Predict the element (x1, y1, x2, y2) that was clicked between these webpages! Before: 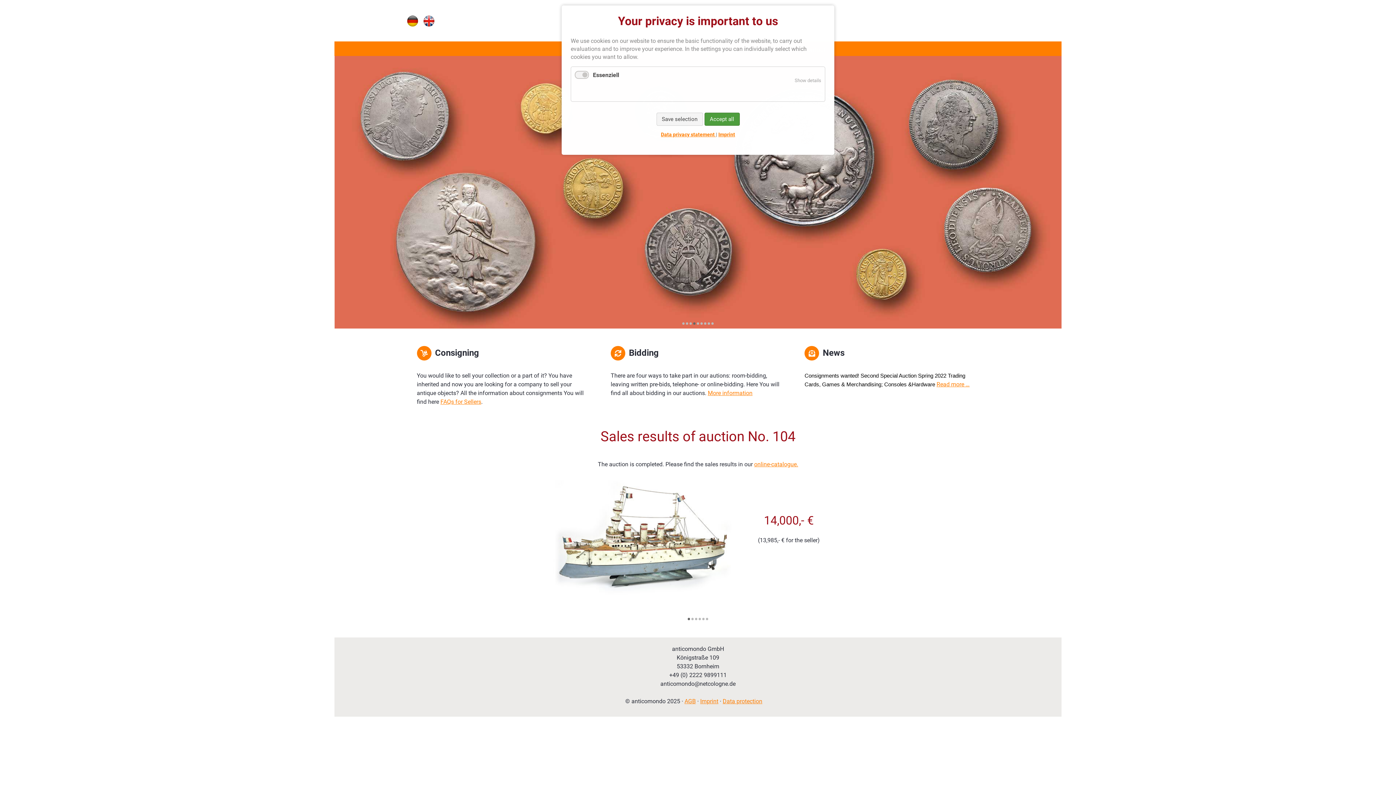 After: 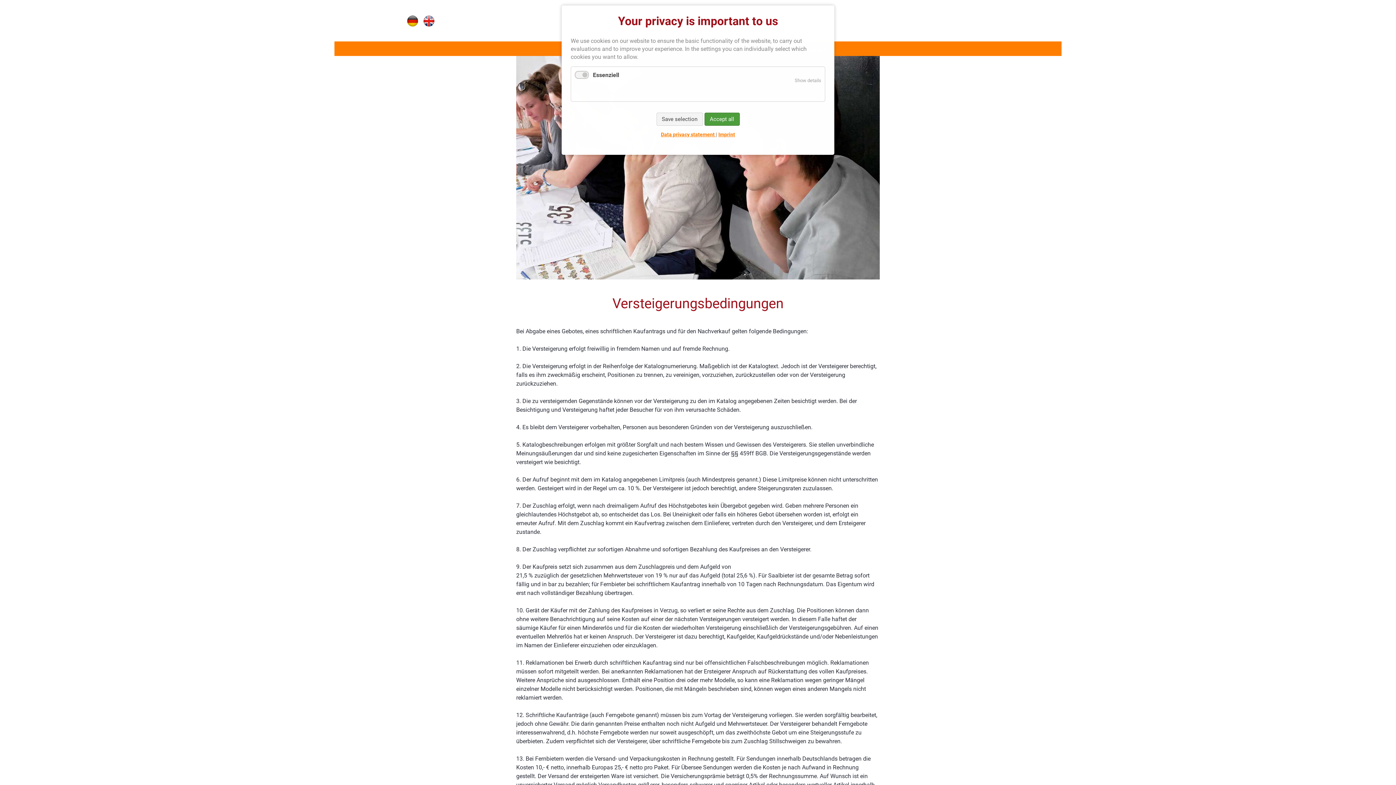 Action: label: AGB bbox: (684, 698, 696, 704)